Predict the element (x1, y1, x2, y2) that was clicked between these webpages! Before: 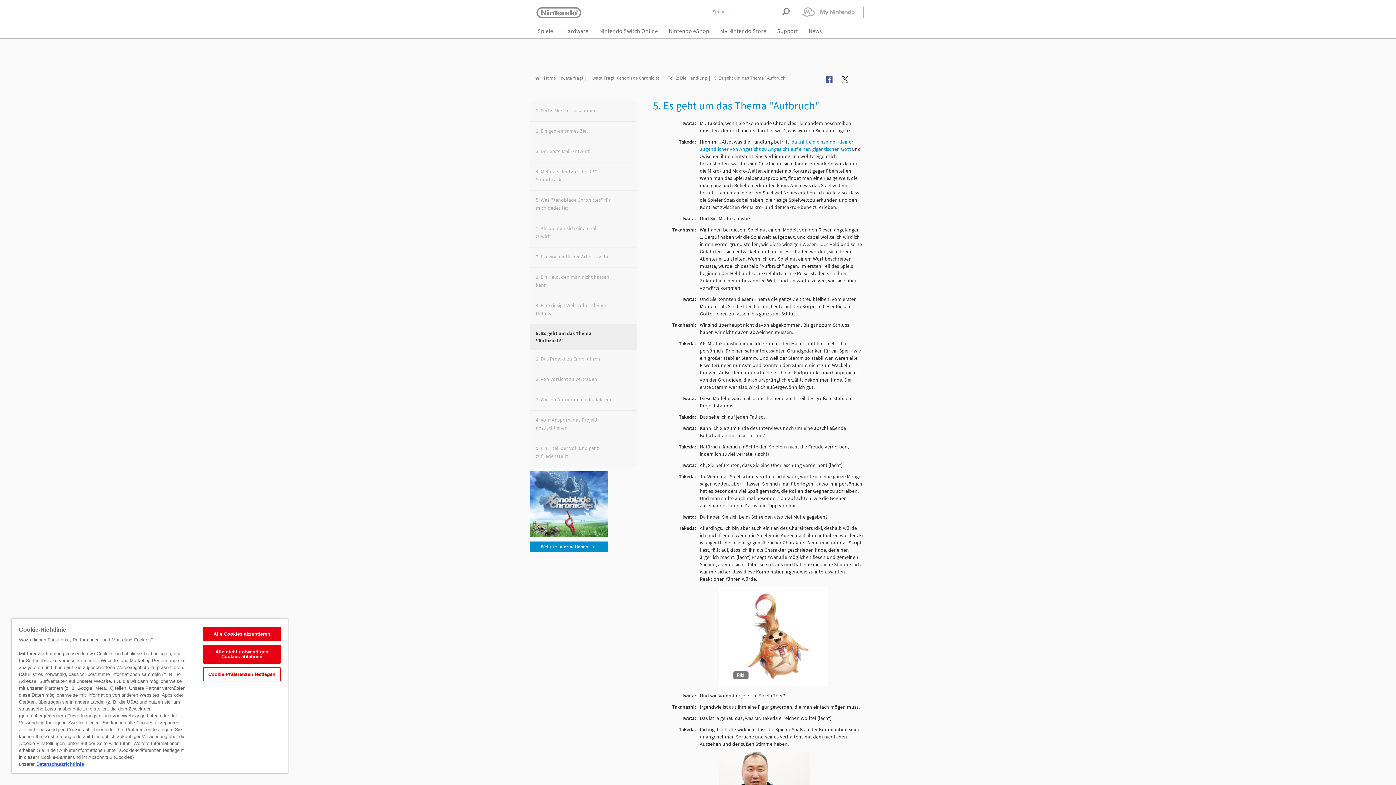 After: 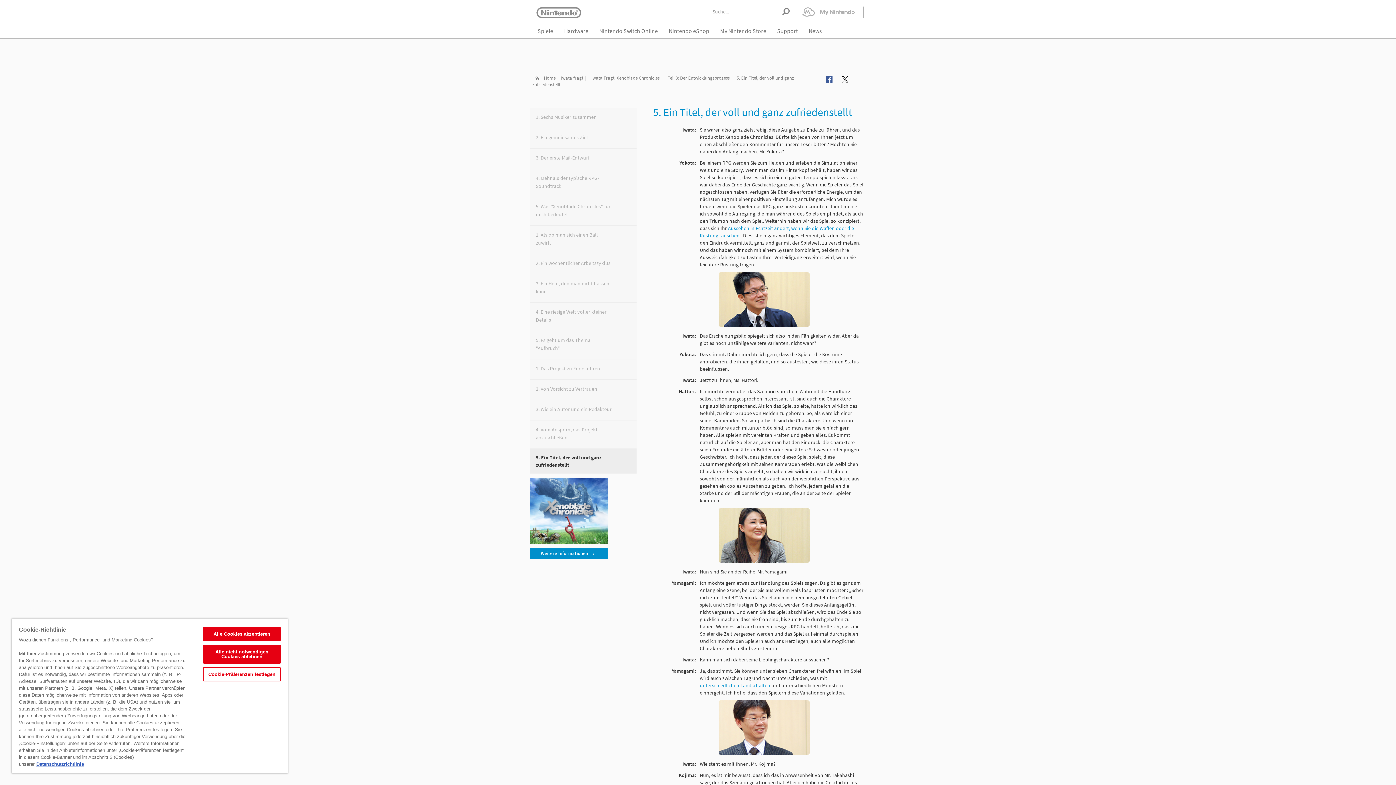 Action: label: 5. Ein Titel, der voll und ganz zufriedenstellt bbox: (530, 439, 619, 465)